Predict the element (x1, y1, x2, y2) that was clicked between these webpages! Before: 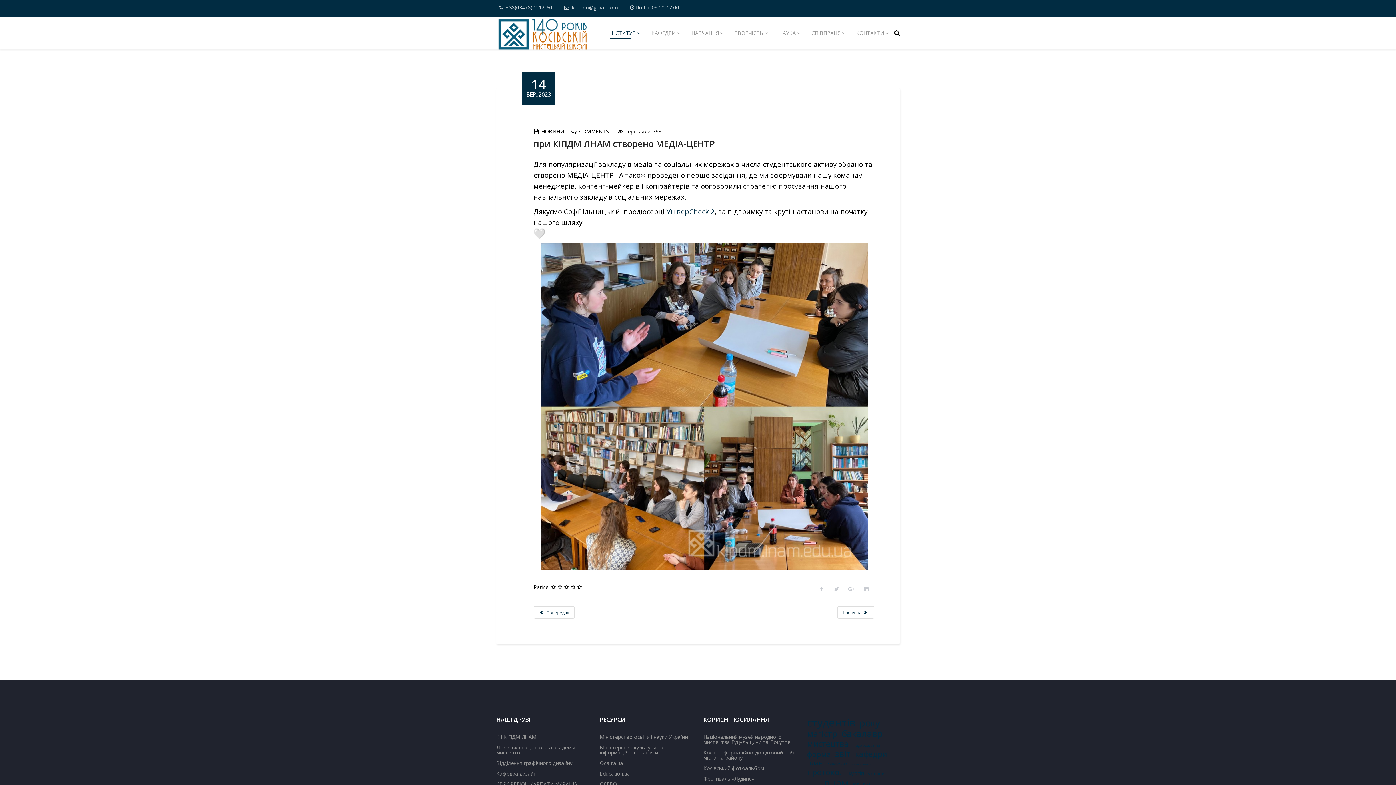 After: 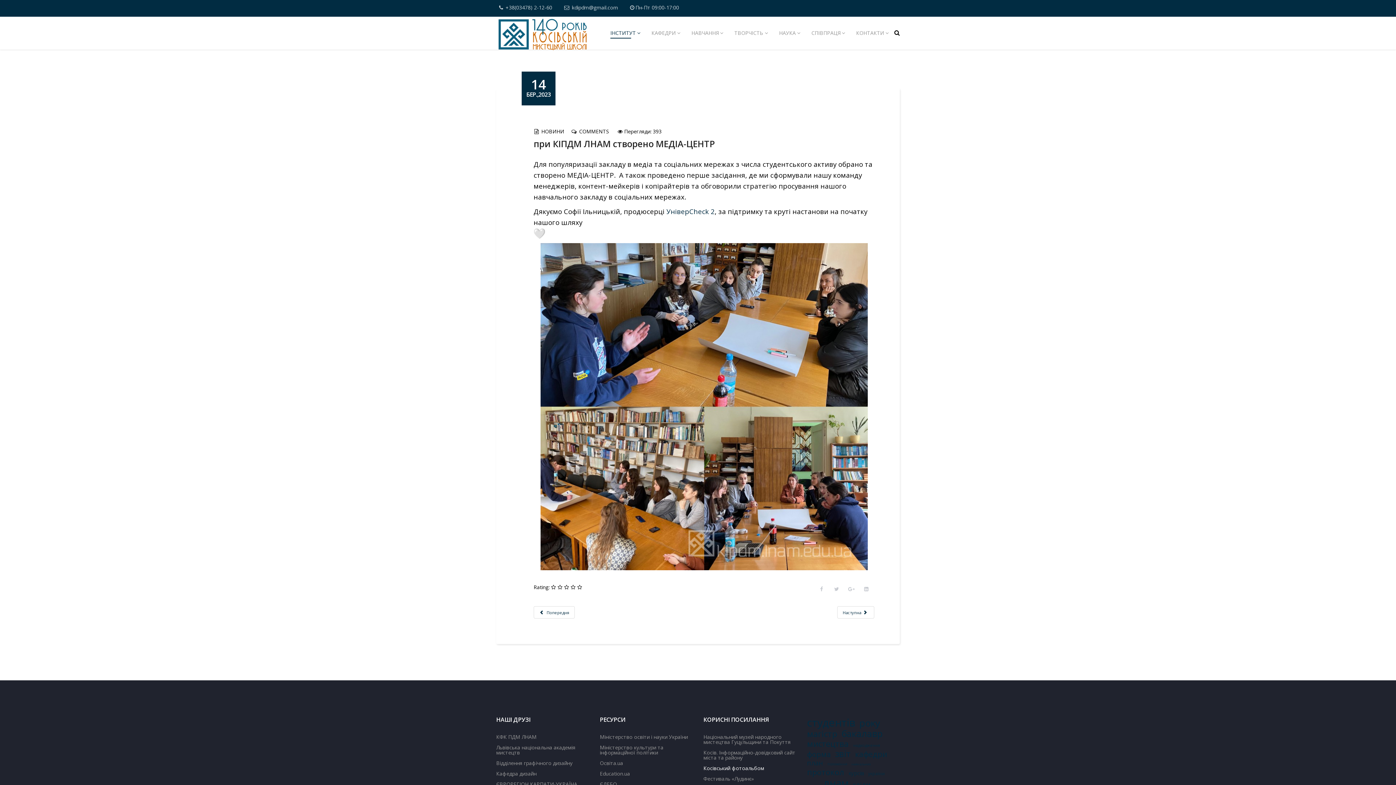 Action: bbox: (703, 765, 796, 775) label: Косівський фотоальбом